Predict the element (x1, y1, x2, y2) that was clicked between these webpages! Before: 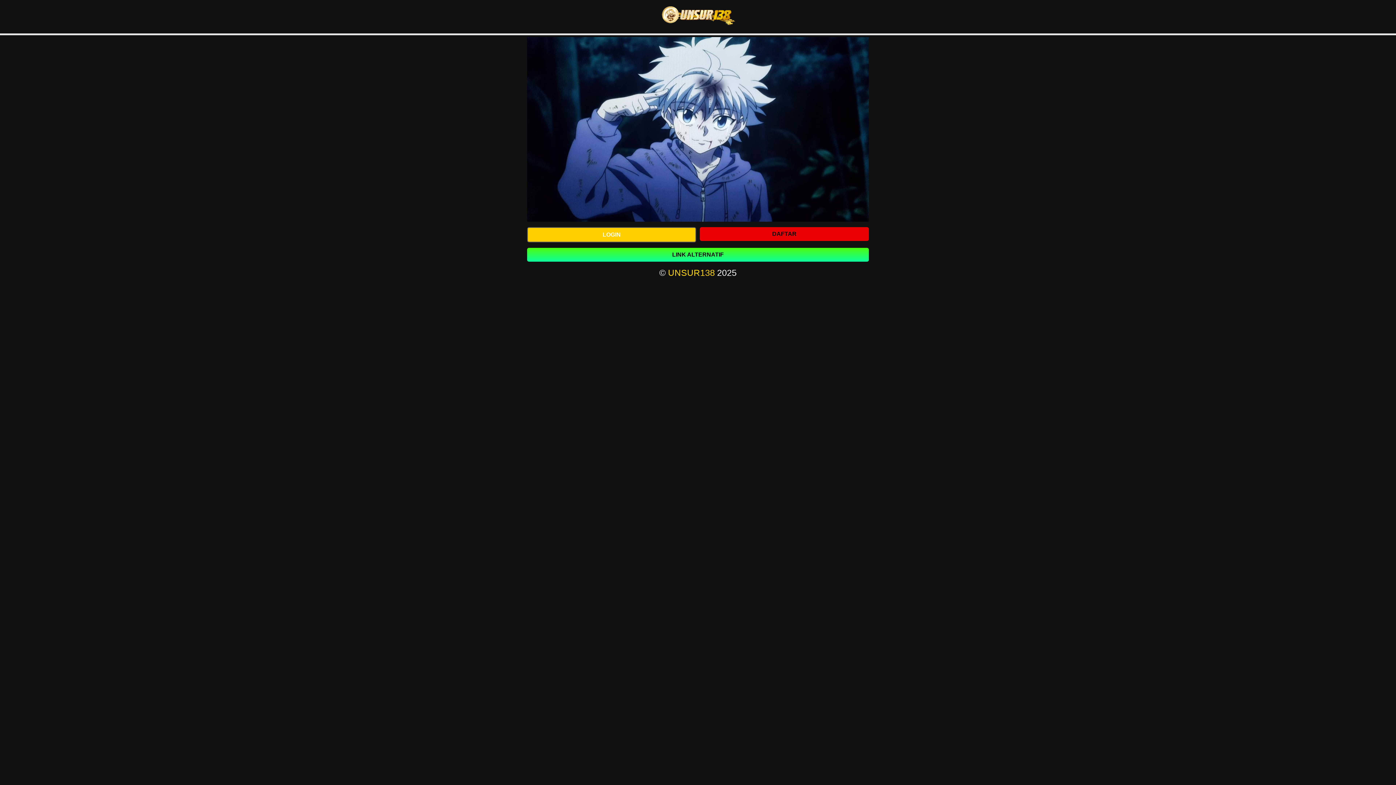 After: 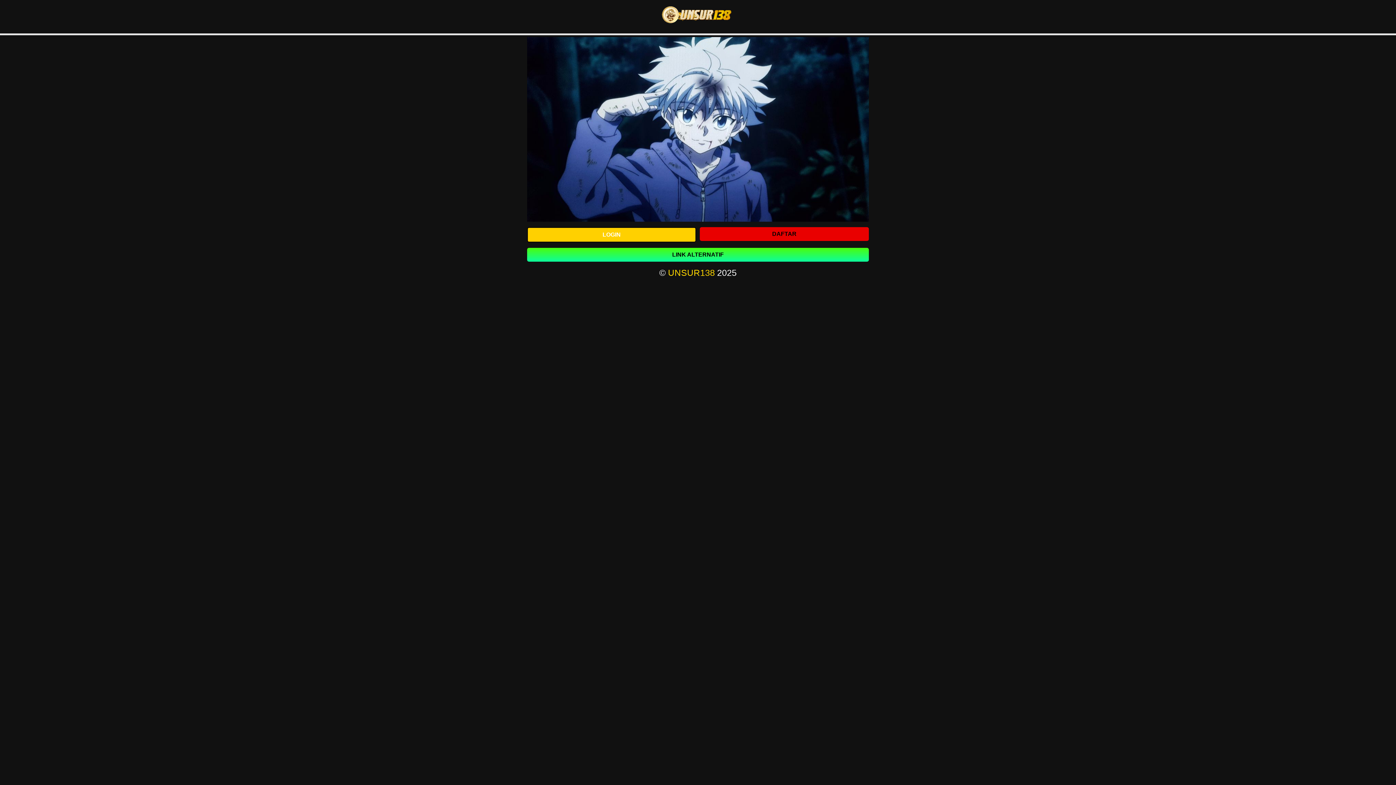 Action: bbox: (643, 3, 752, 29)